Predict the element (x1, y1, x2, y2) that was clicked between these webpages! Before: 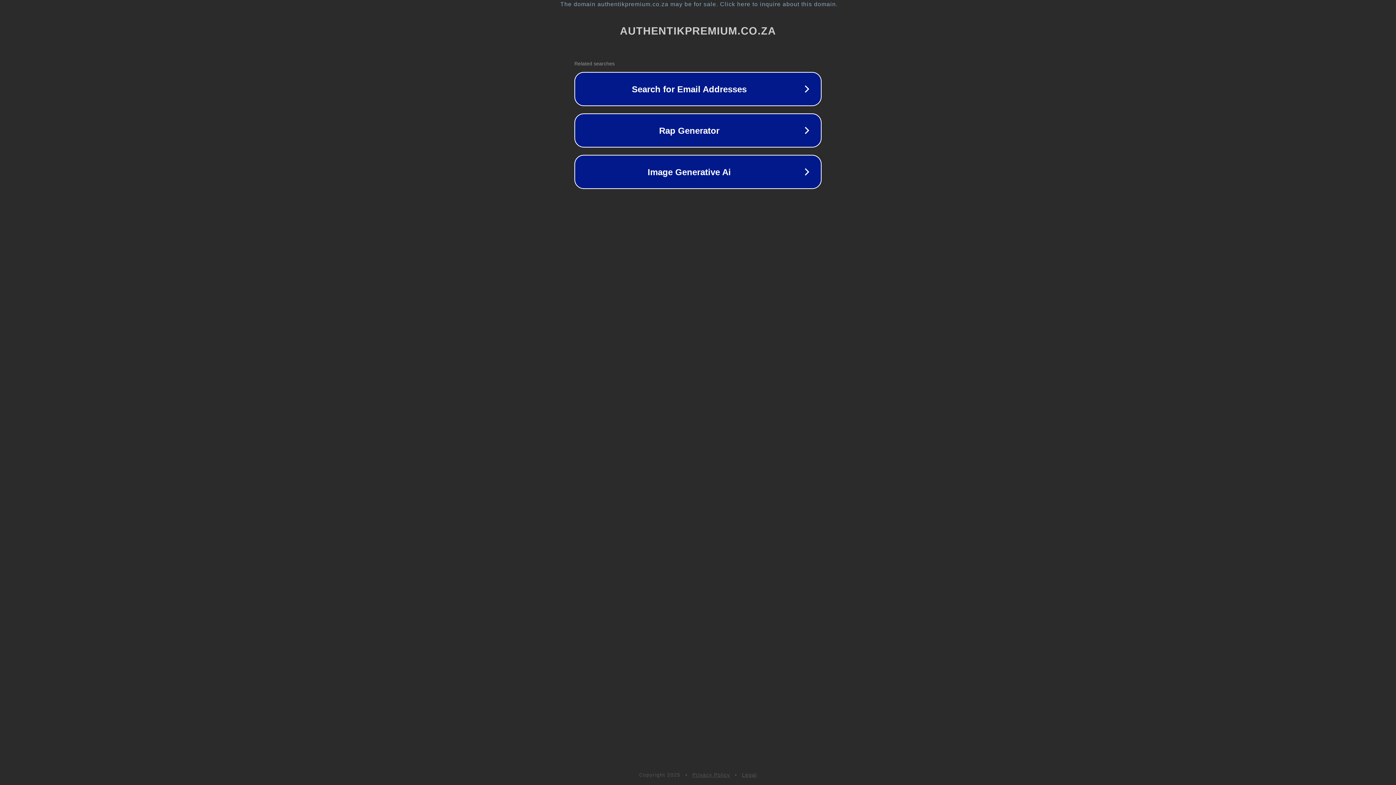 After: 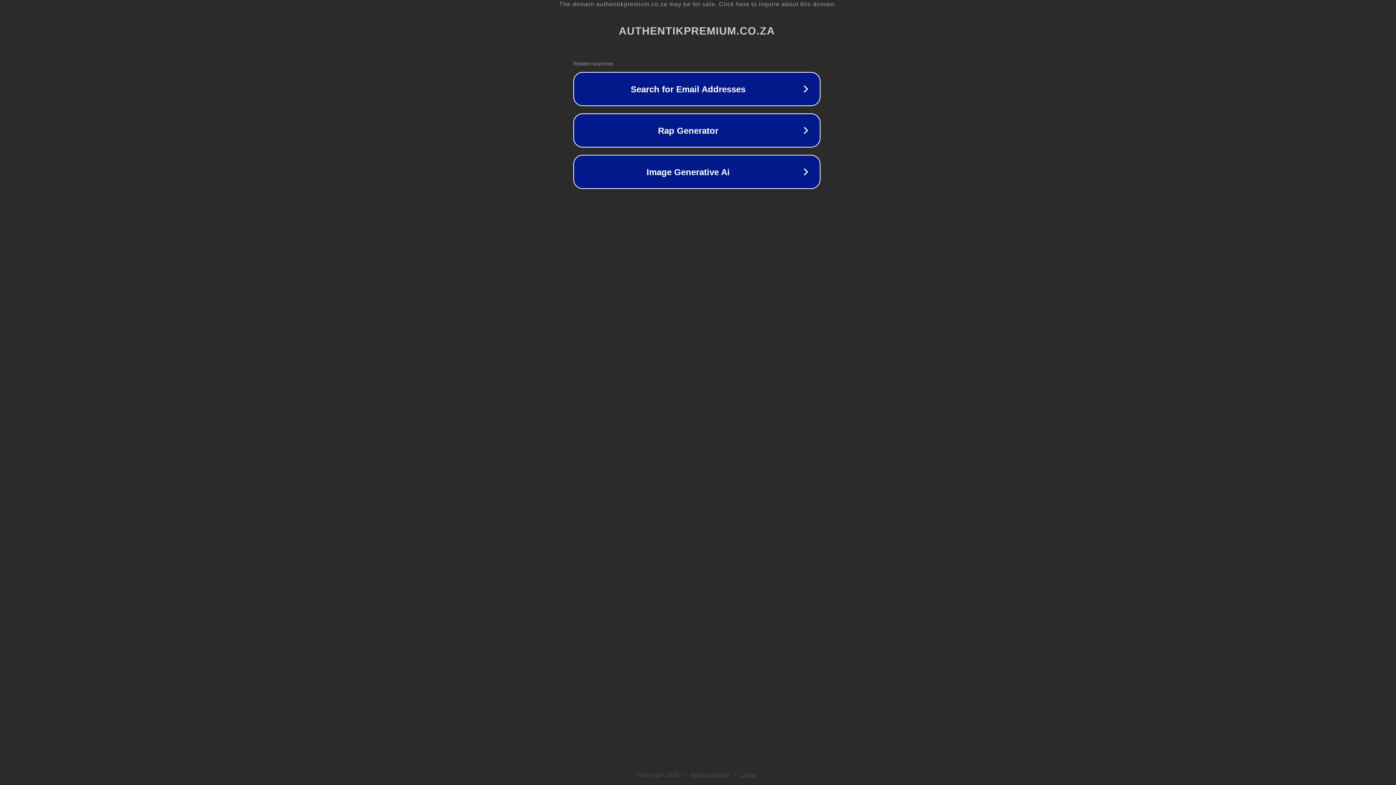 Action: label: The domain authentikpremium.co.za may be for sale. Click here to inquire about this domain. bbox: (1, 1, 1397, 7)